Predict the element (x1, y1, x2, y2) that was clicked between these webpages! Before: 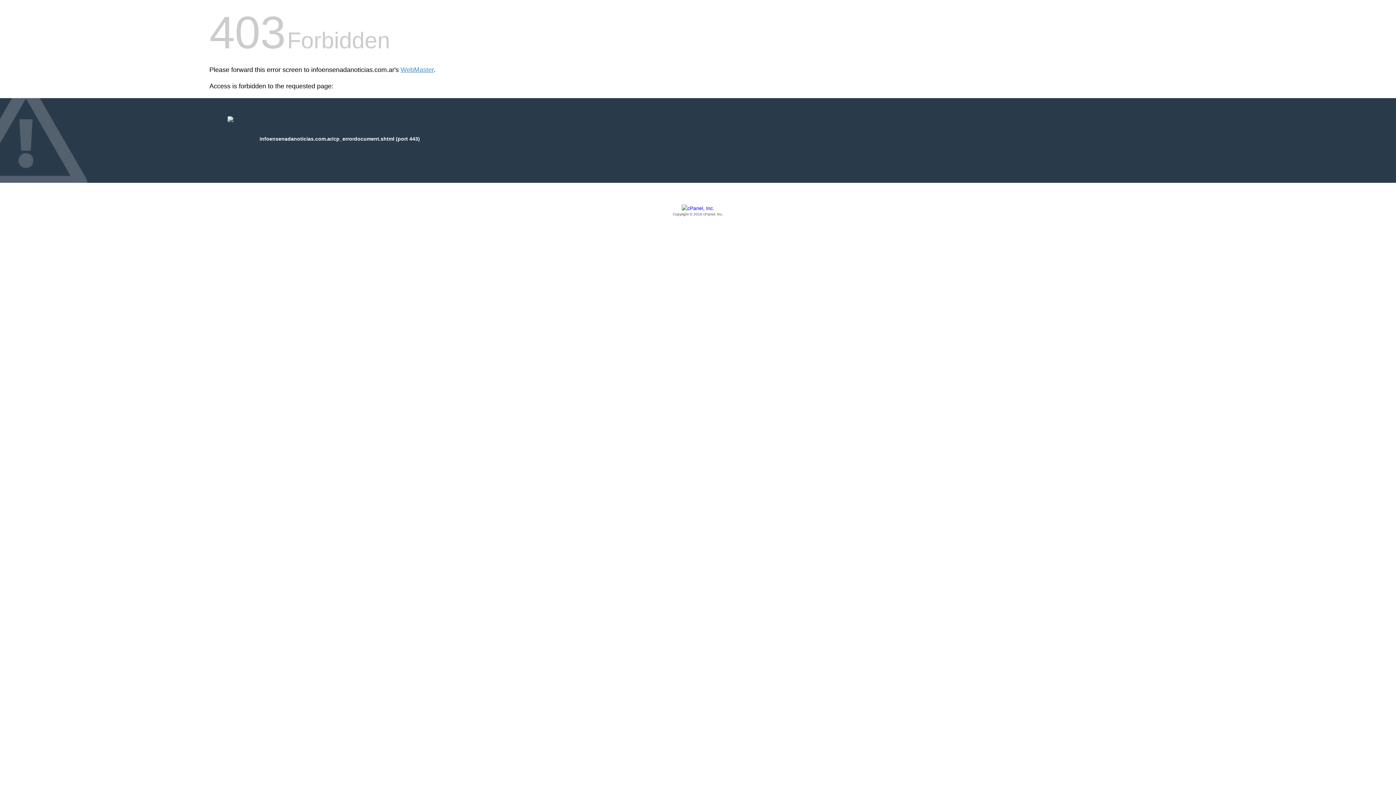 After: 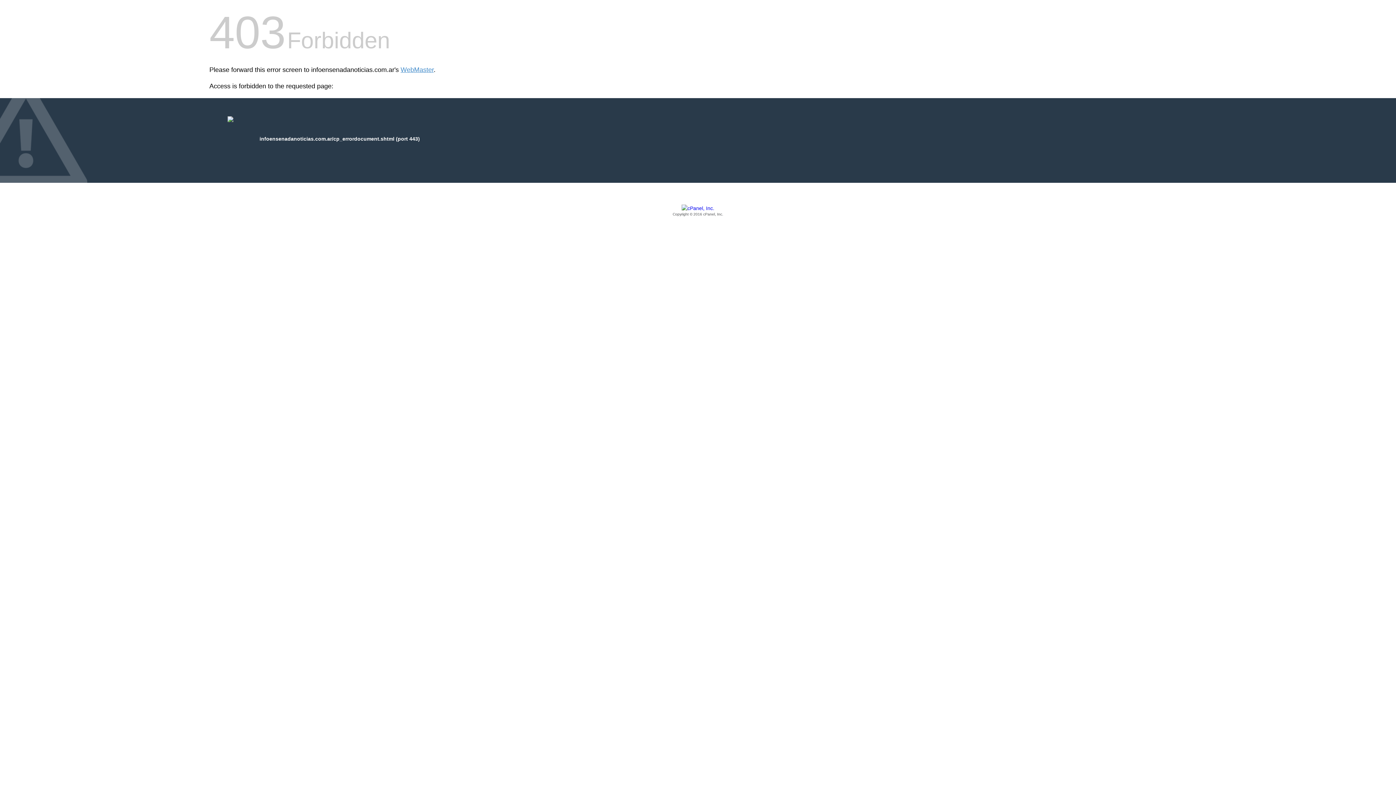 Action: bbox: (209, 205, 1186, 217) label: Copyright © 2016 cPanel, Inc.